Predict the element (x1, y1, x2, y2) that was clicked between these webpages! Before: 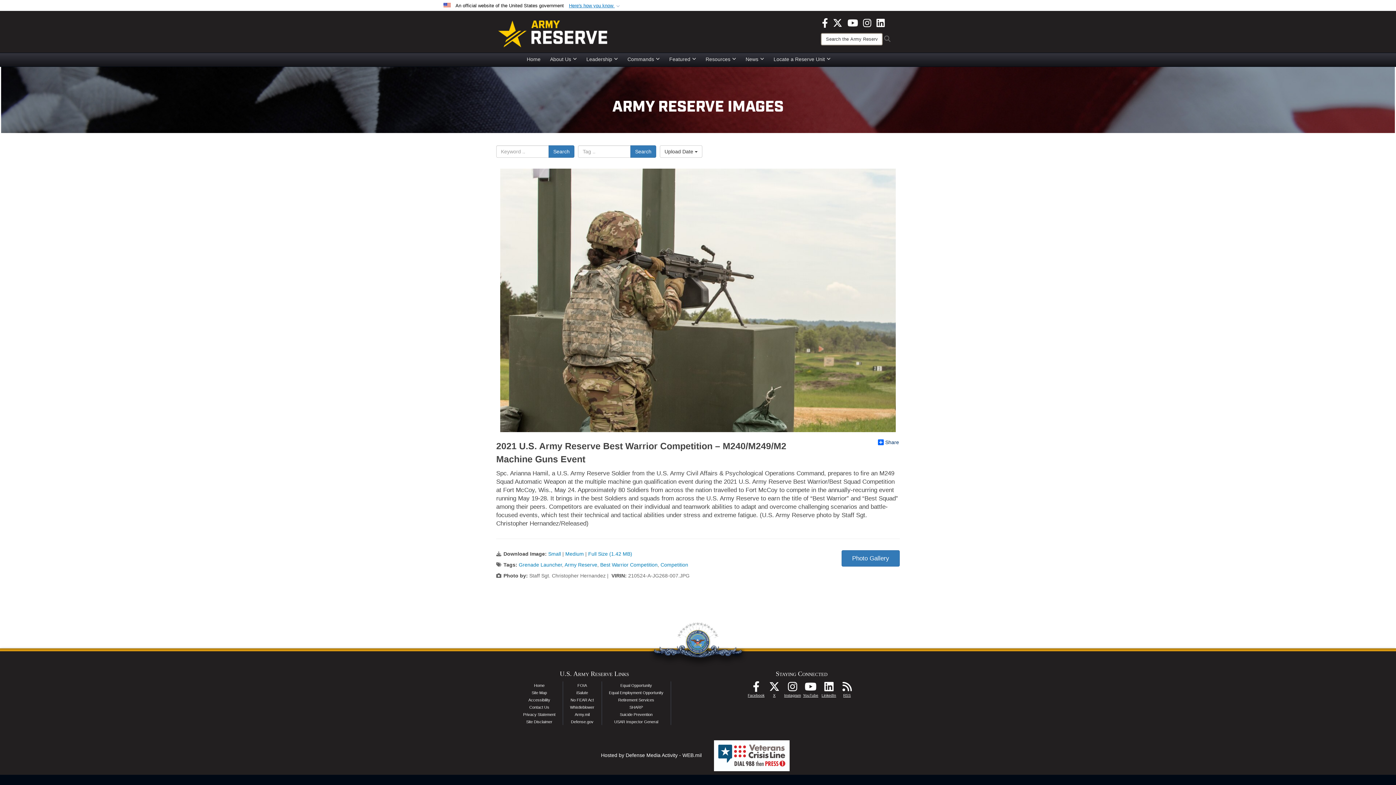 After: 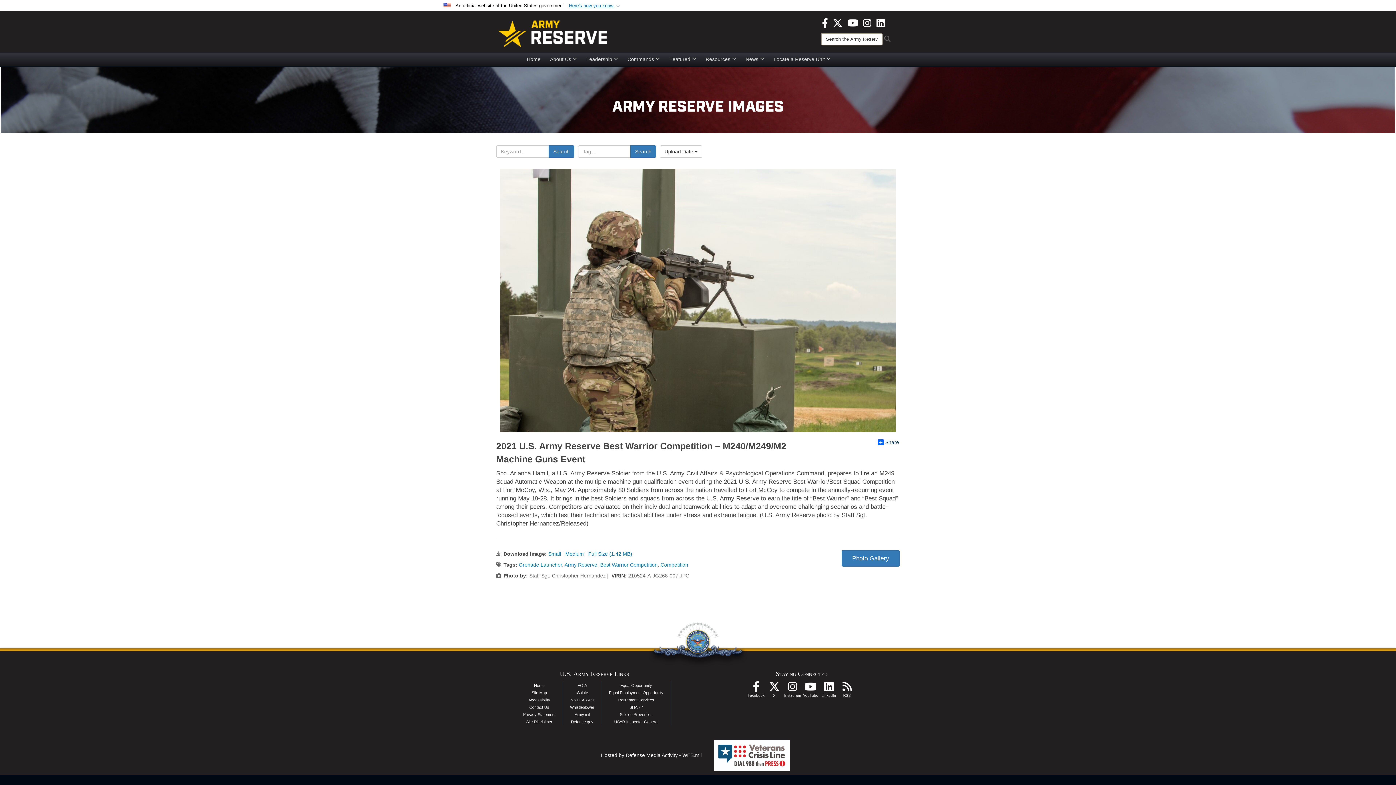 Action: label: LinkedIn opens in a new window bbox: (876, 19, 885, 25)